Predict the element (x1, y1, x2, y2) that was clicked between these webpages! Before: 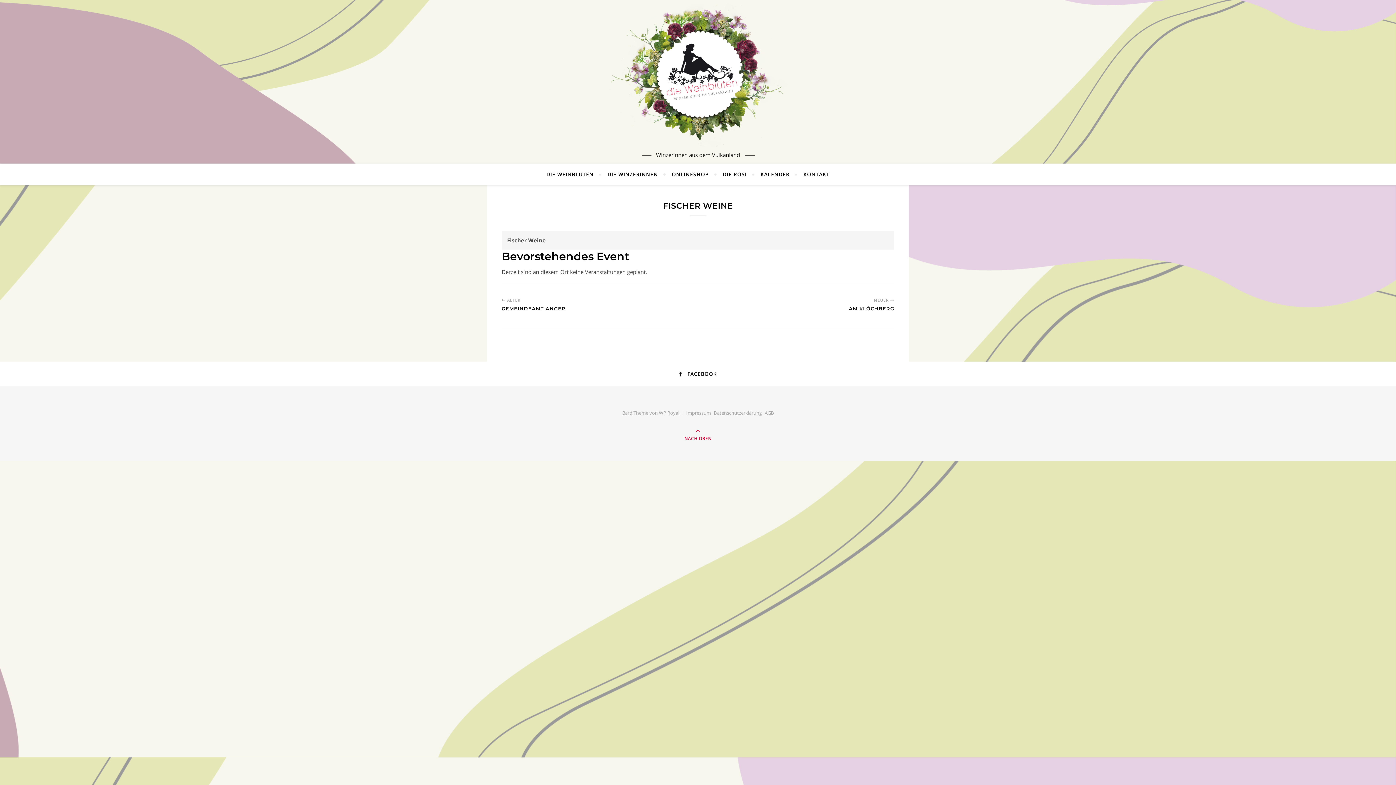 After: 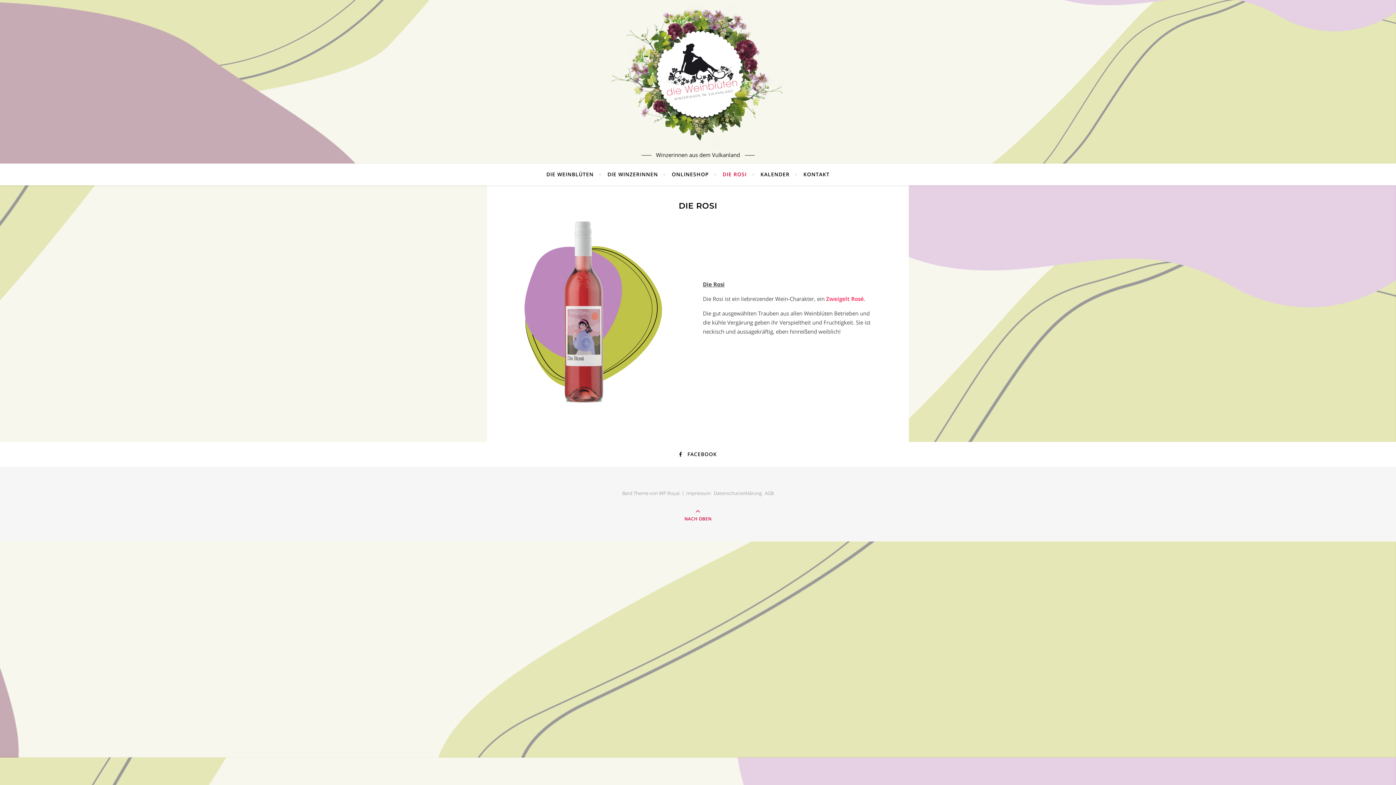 Action: label: DIE ROSI bbox: (716, 163, 753, 185)